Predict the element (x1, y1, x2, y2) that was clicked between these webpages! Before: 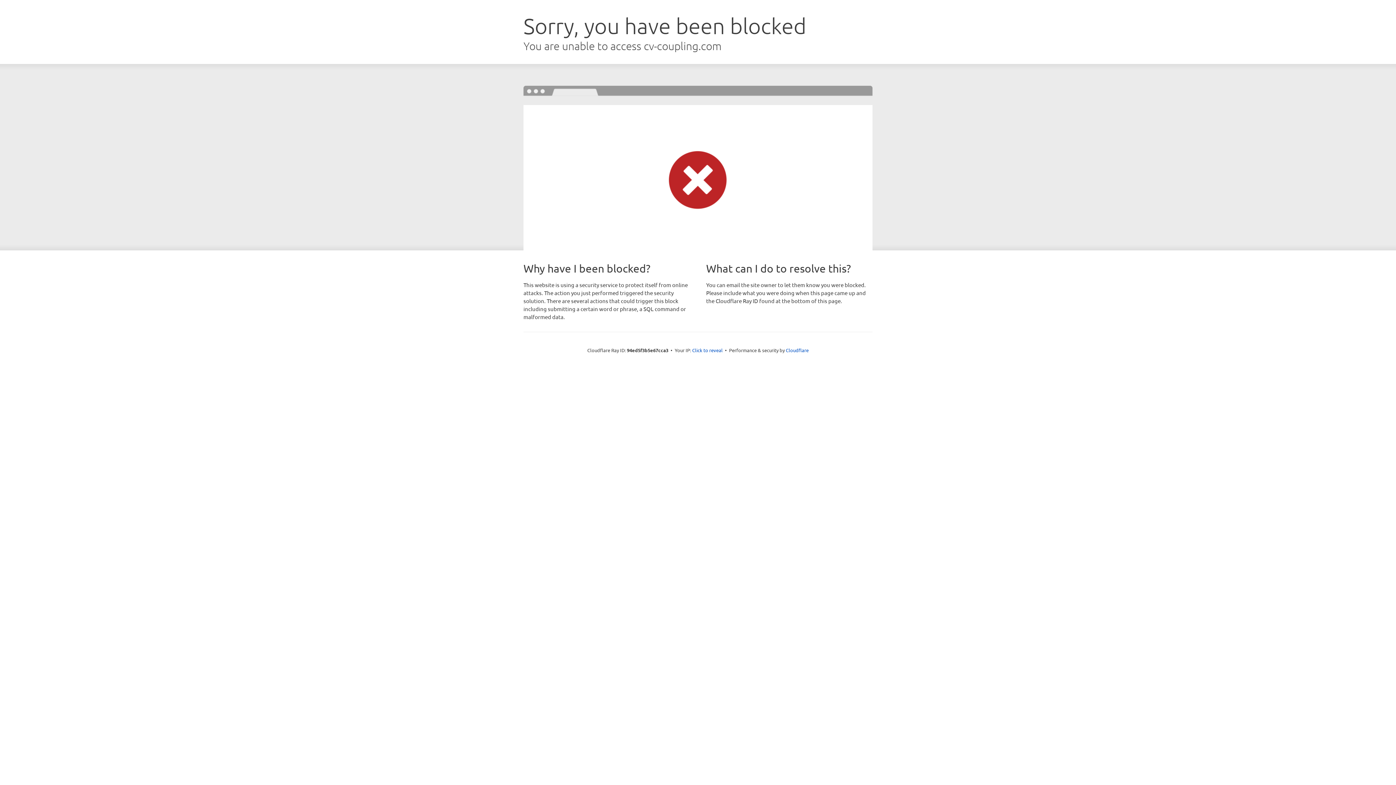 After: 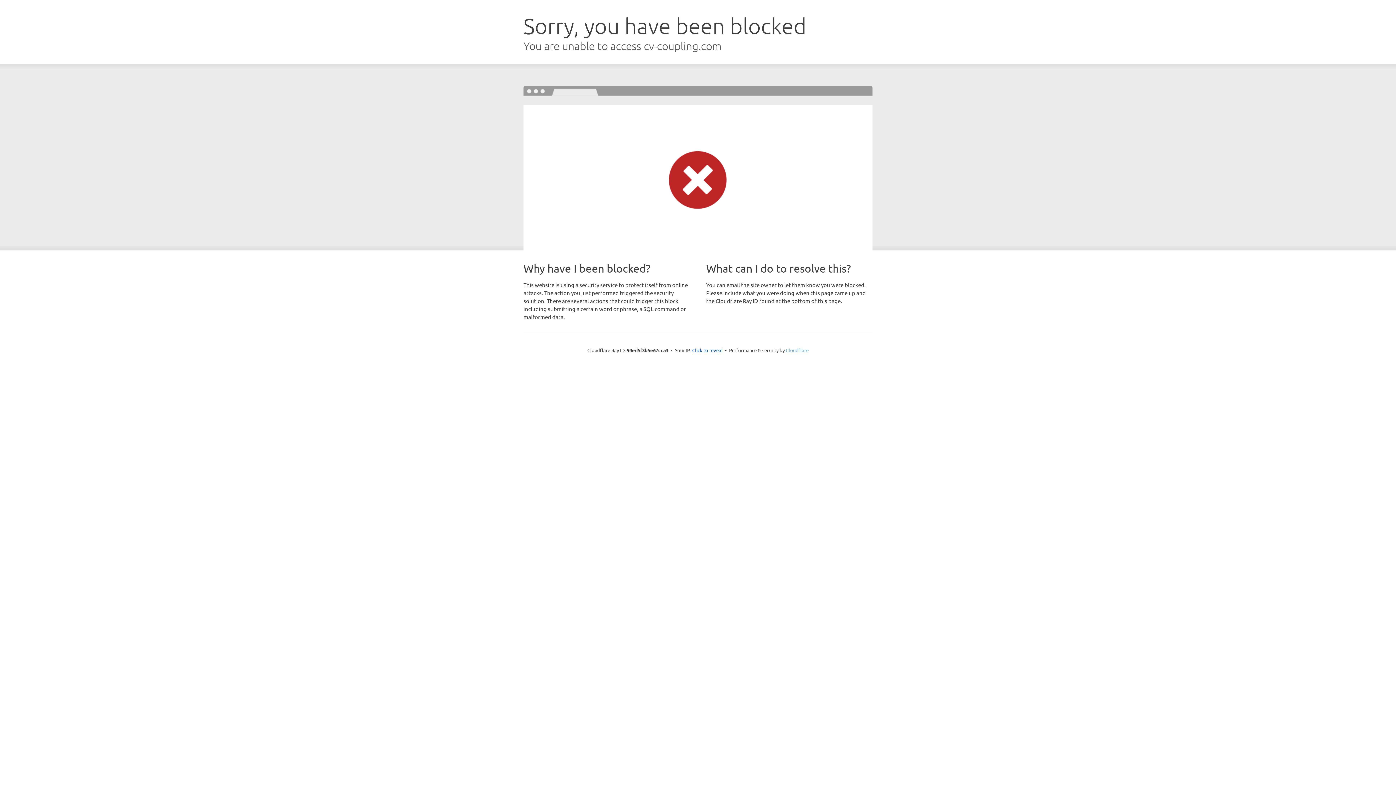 Action: bbox: (786, 347, 808, 353) label: Cloudflare